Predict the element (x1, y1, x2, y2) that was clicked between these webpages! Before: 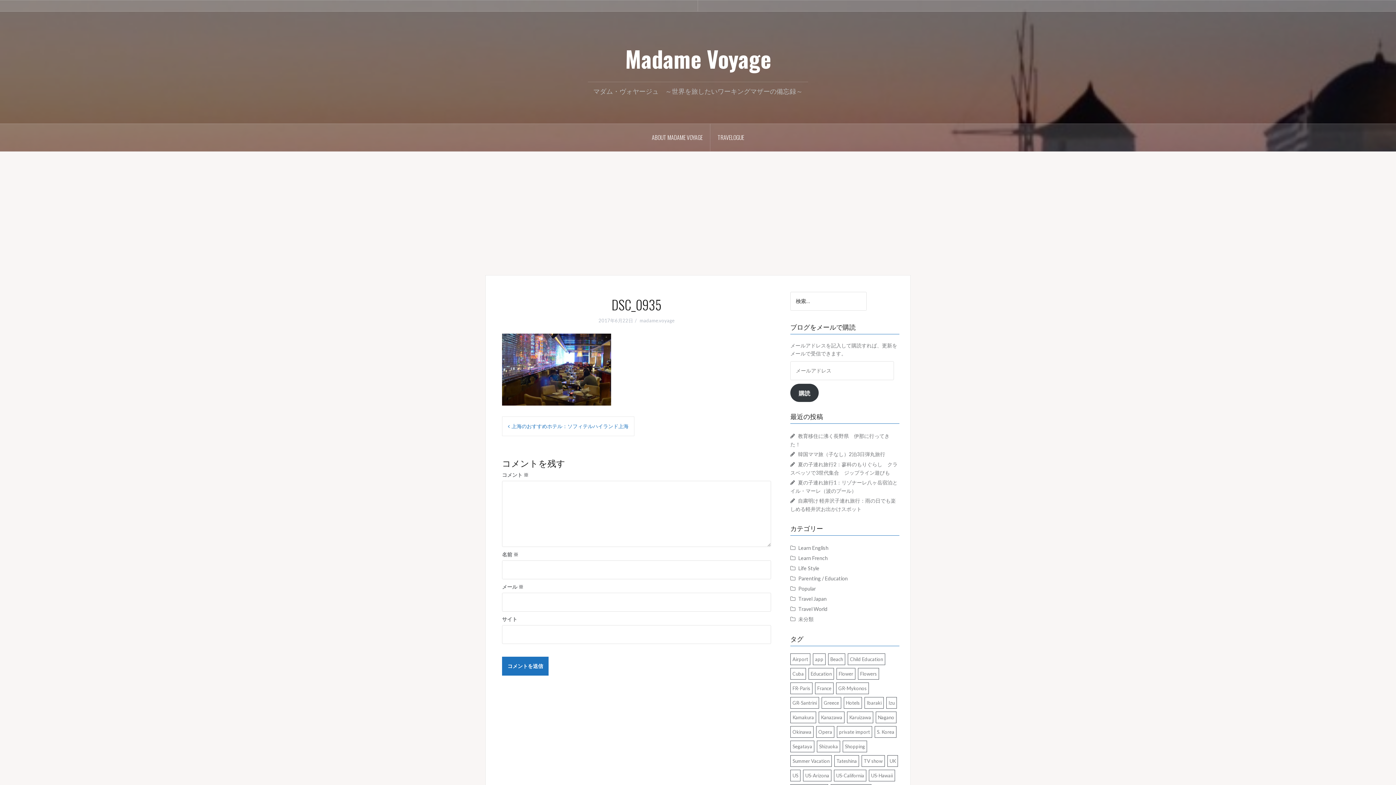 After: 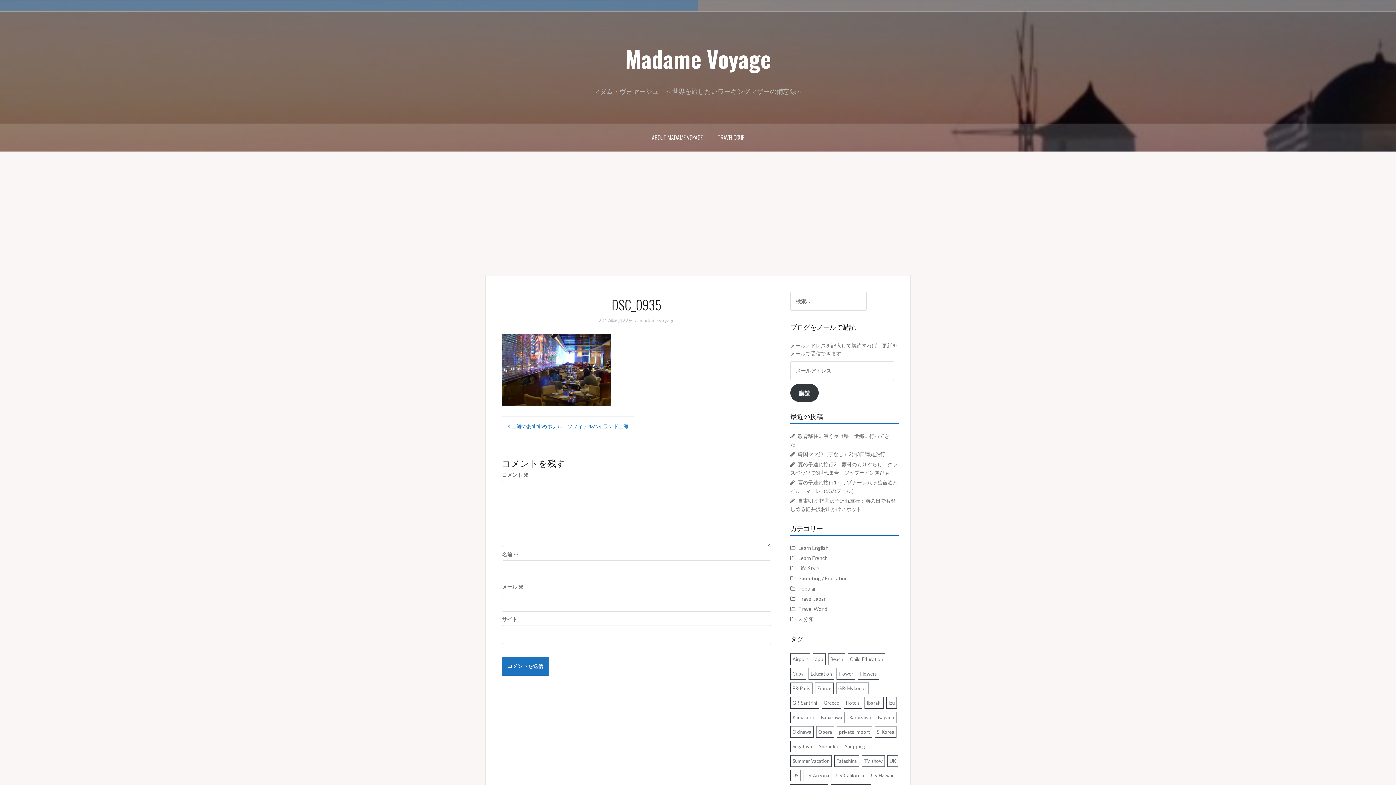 Action: label: About Madame Voyage bbox: (0, 0, 697, 11)